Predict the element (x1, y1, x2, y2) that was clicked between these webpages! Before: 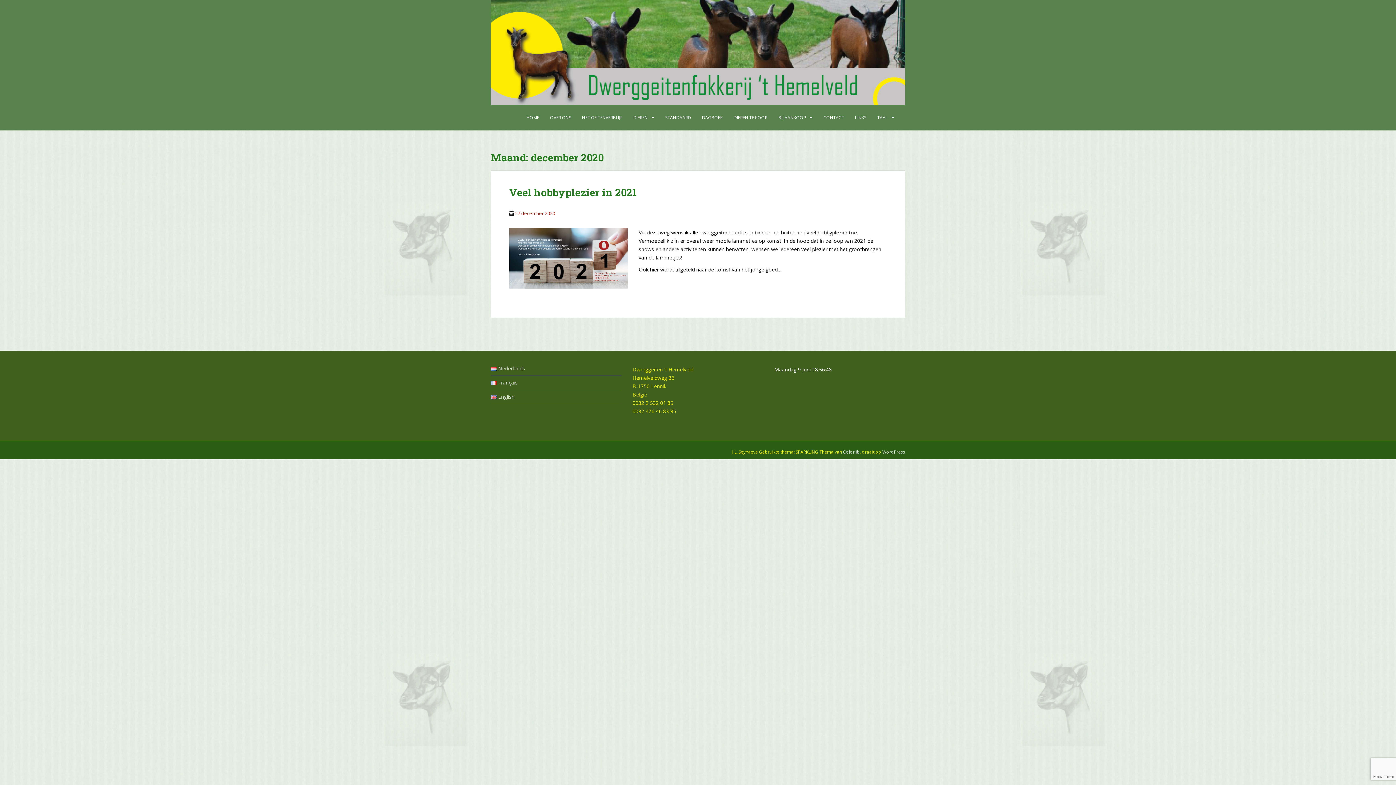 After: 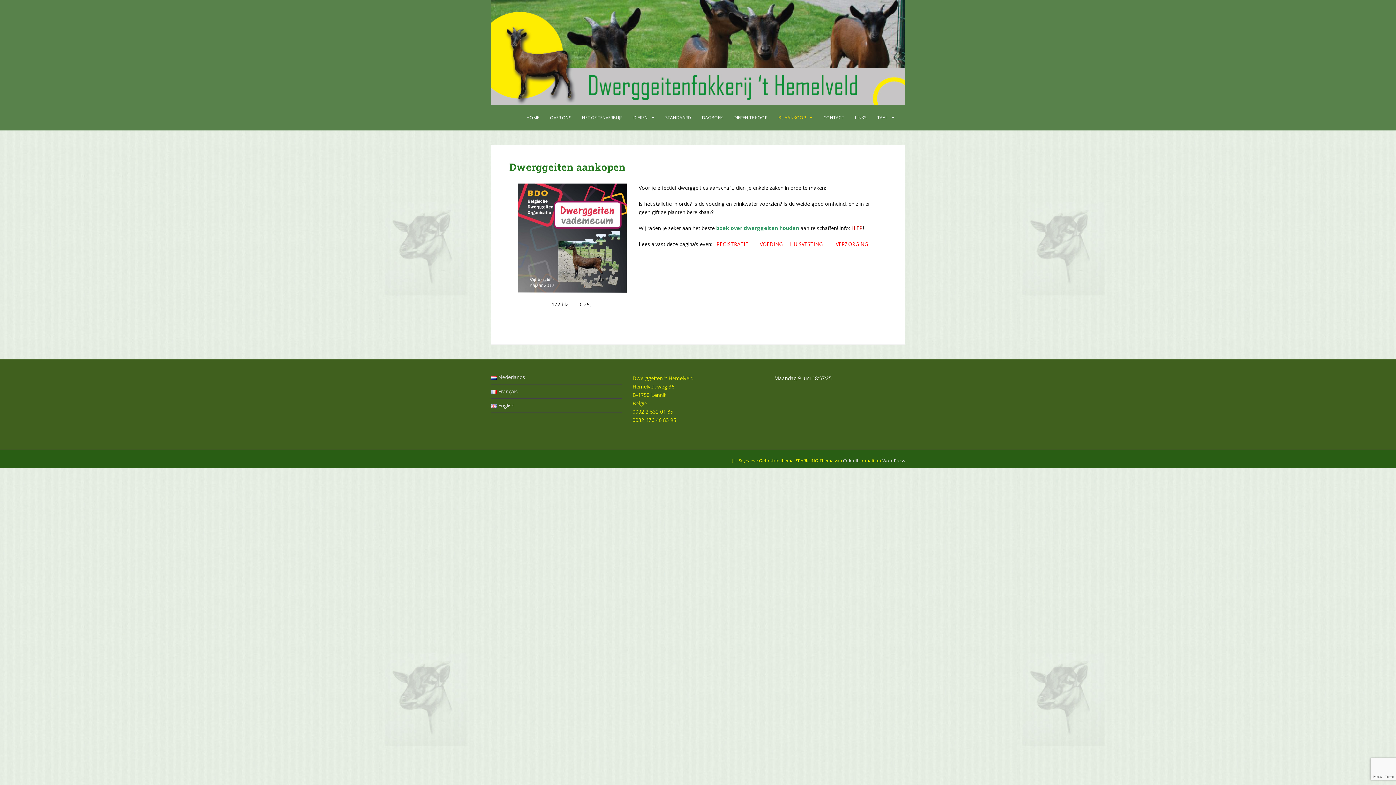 Action: label: BIJ AANKOOP bbox: (778, 110, 806, 125)